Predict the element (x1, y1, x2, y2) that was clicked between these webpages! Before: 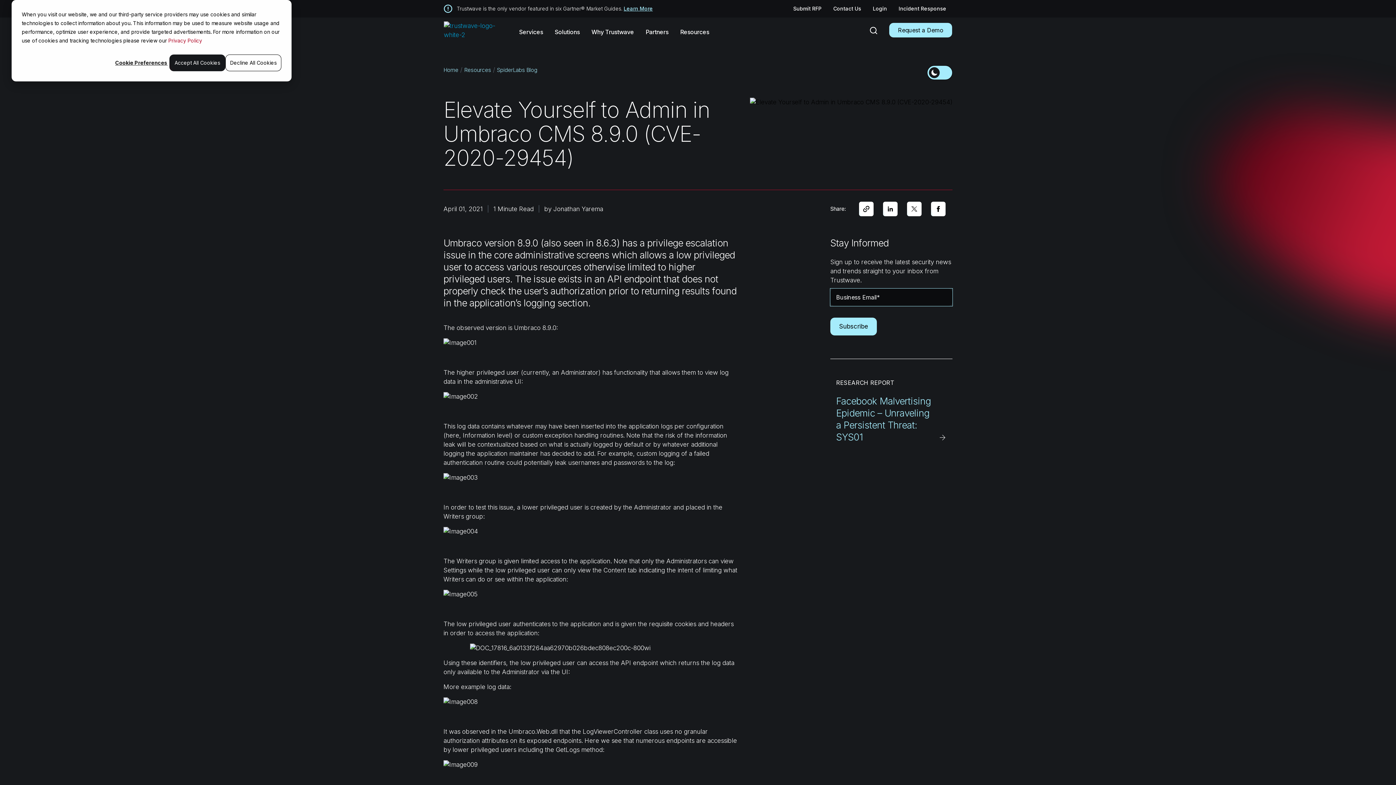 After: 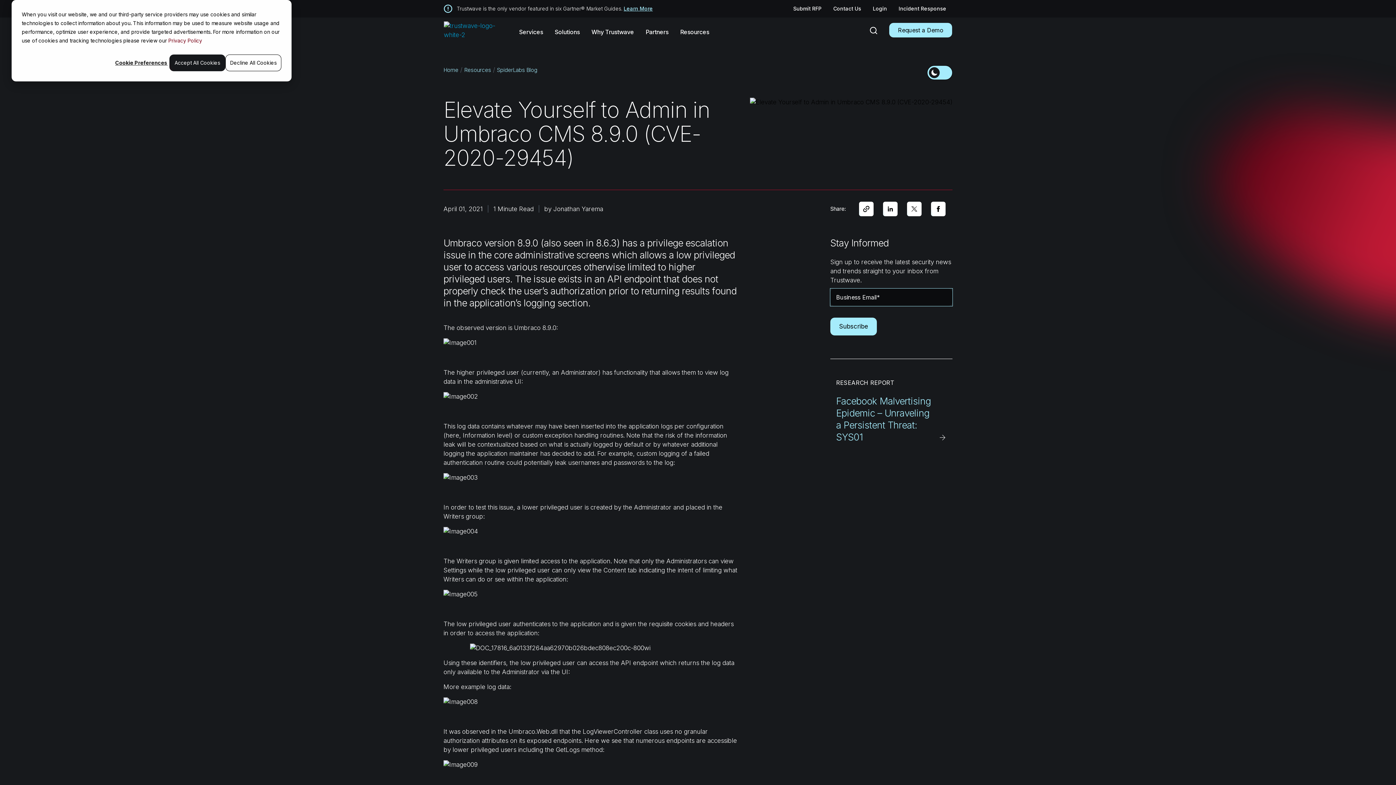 Action: bbox: (168, 36, 202, 45) label: Privacy Policy